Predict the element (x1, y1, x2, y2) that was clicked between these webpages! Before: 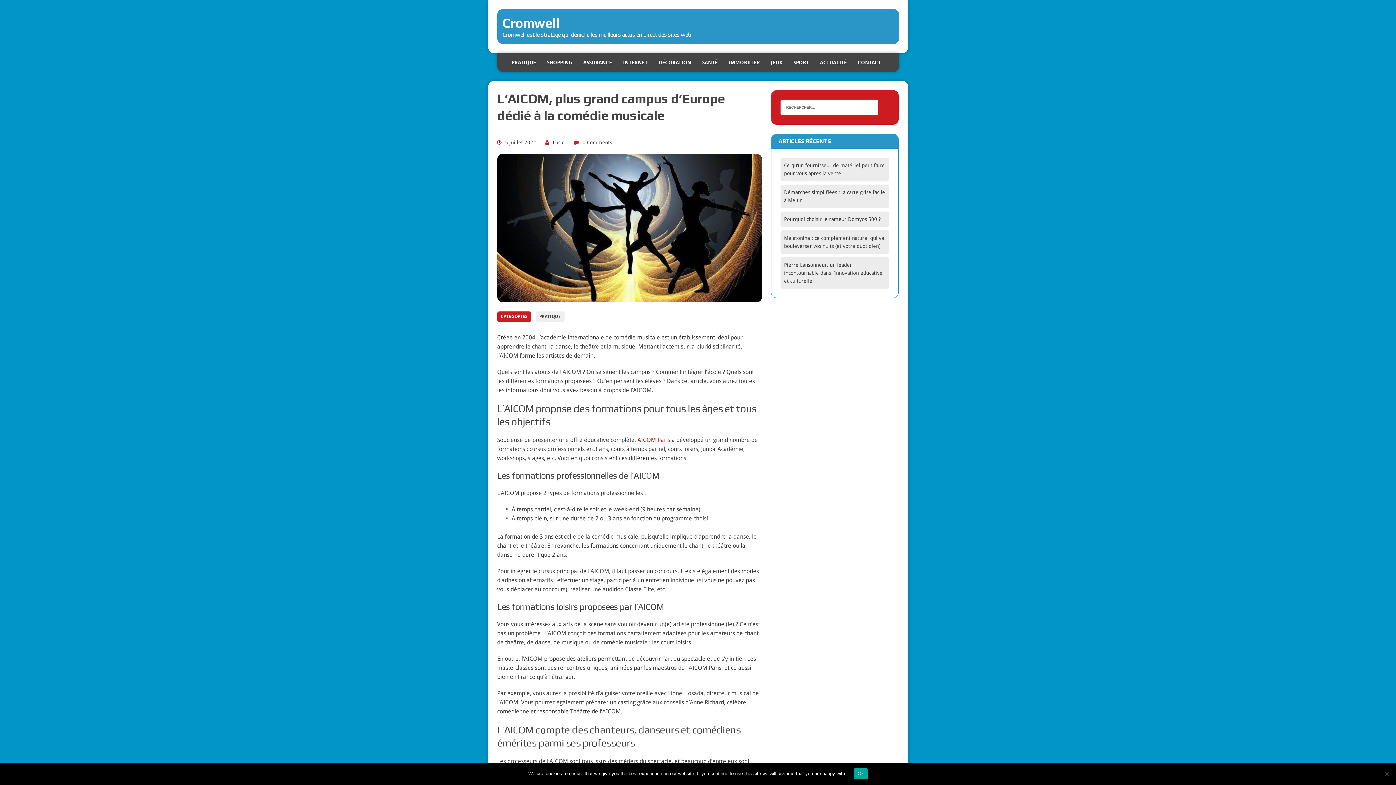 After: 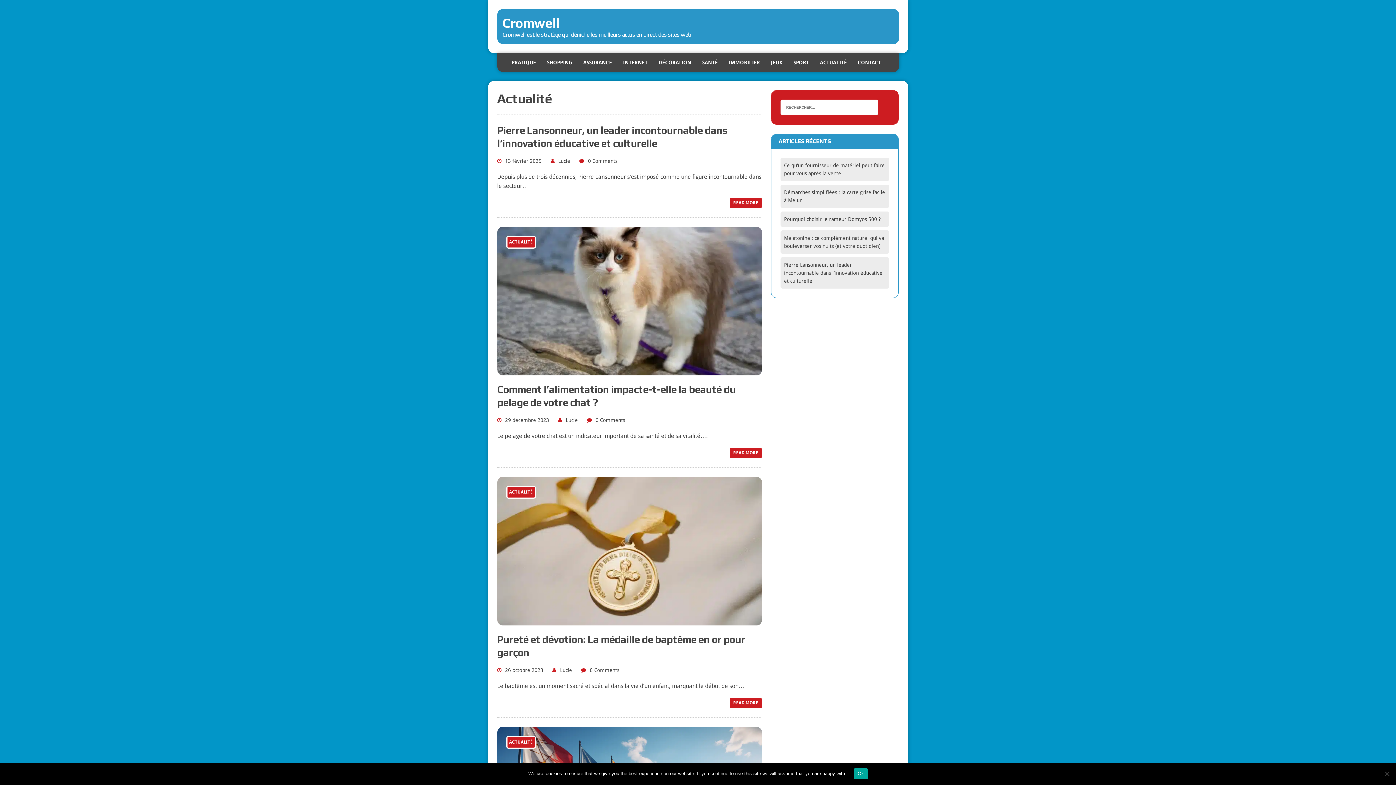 Action: bbox: (814, 53, 852, 72) label: ACTUALITÉ